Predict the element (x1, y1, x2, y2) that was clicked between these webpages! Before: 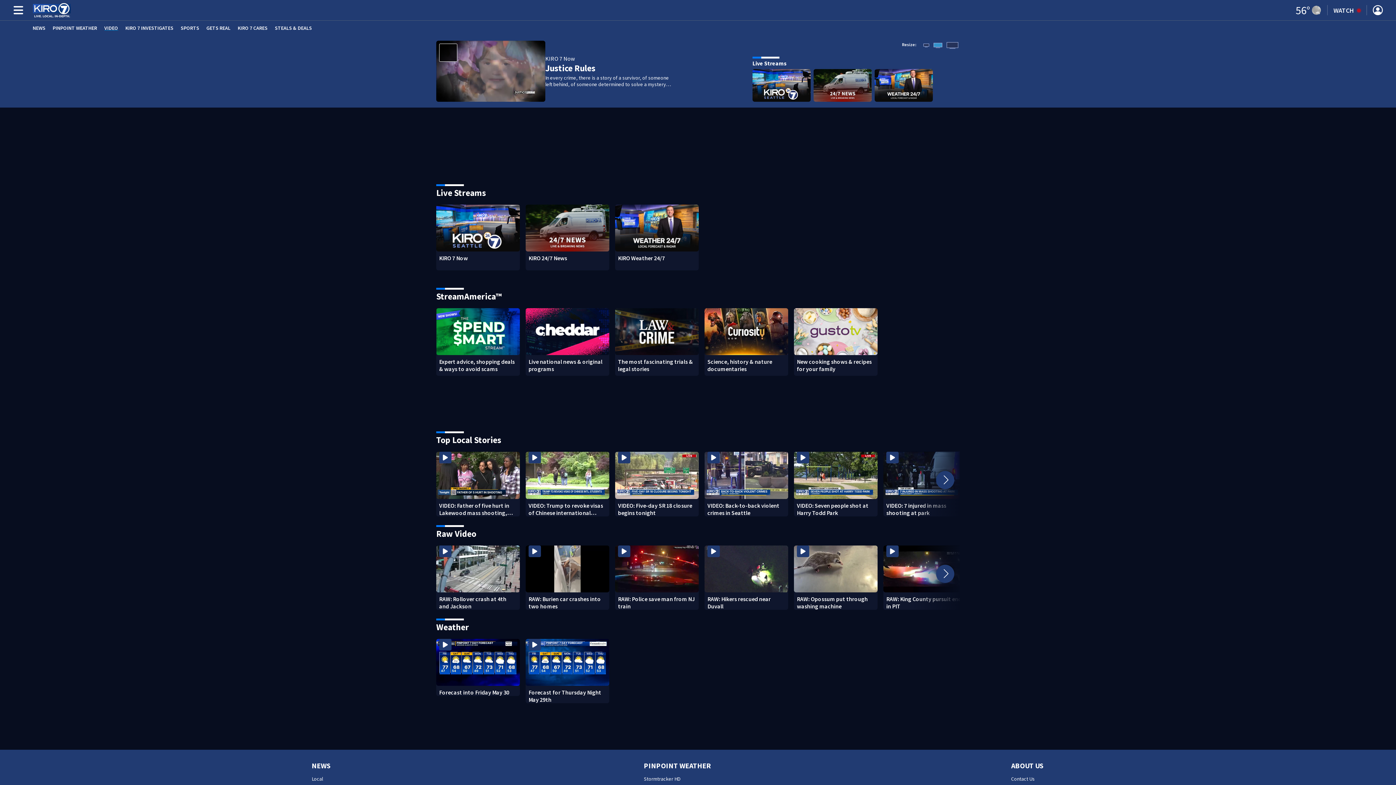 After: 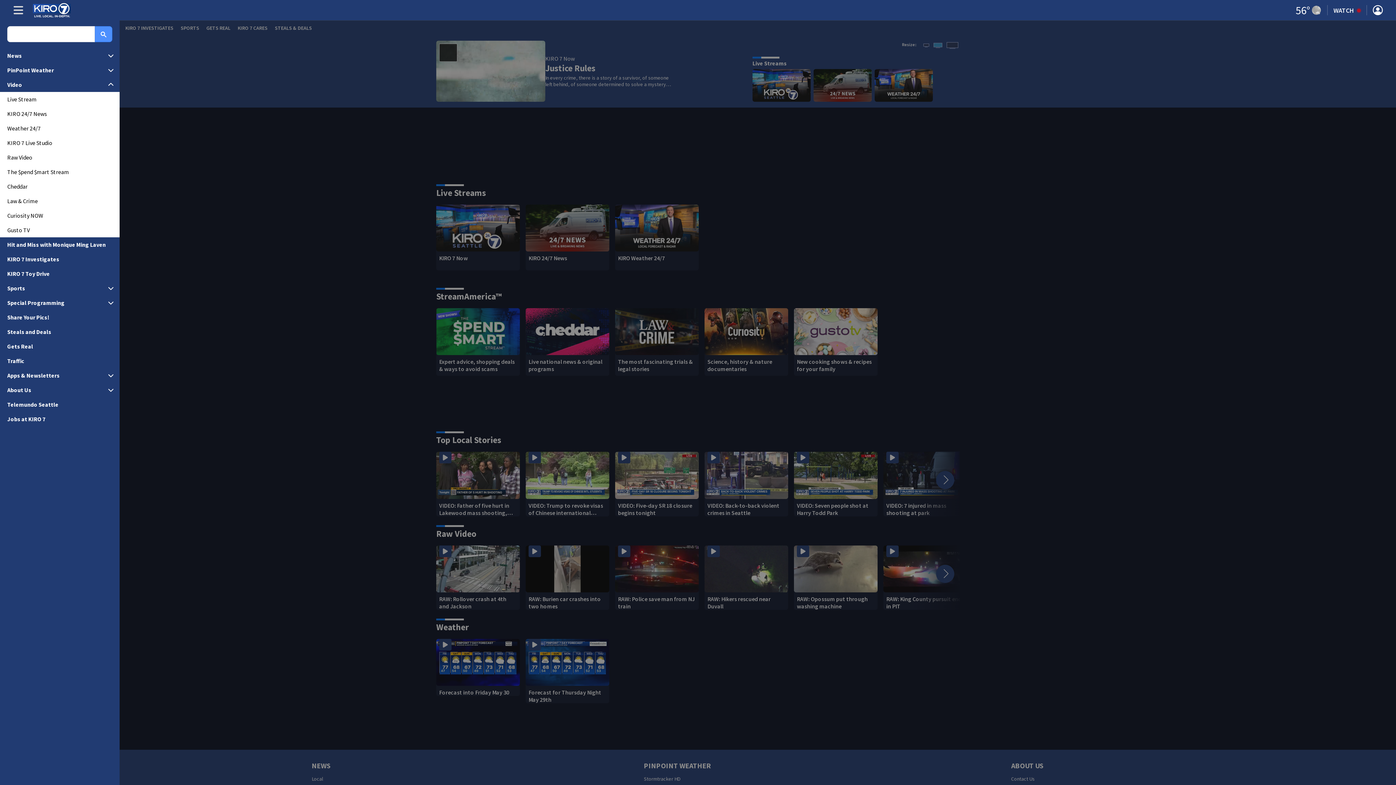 Action: label: Sections bbox: (7, 4, 26, 16)